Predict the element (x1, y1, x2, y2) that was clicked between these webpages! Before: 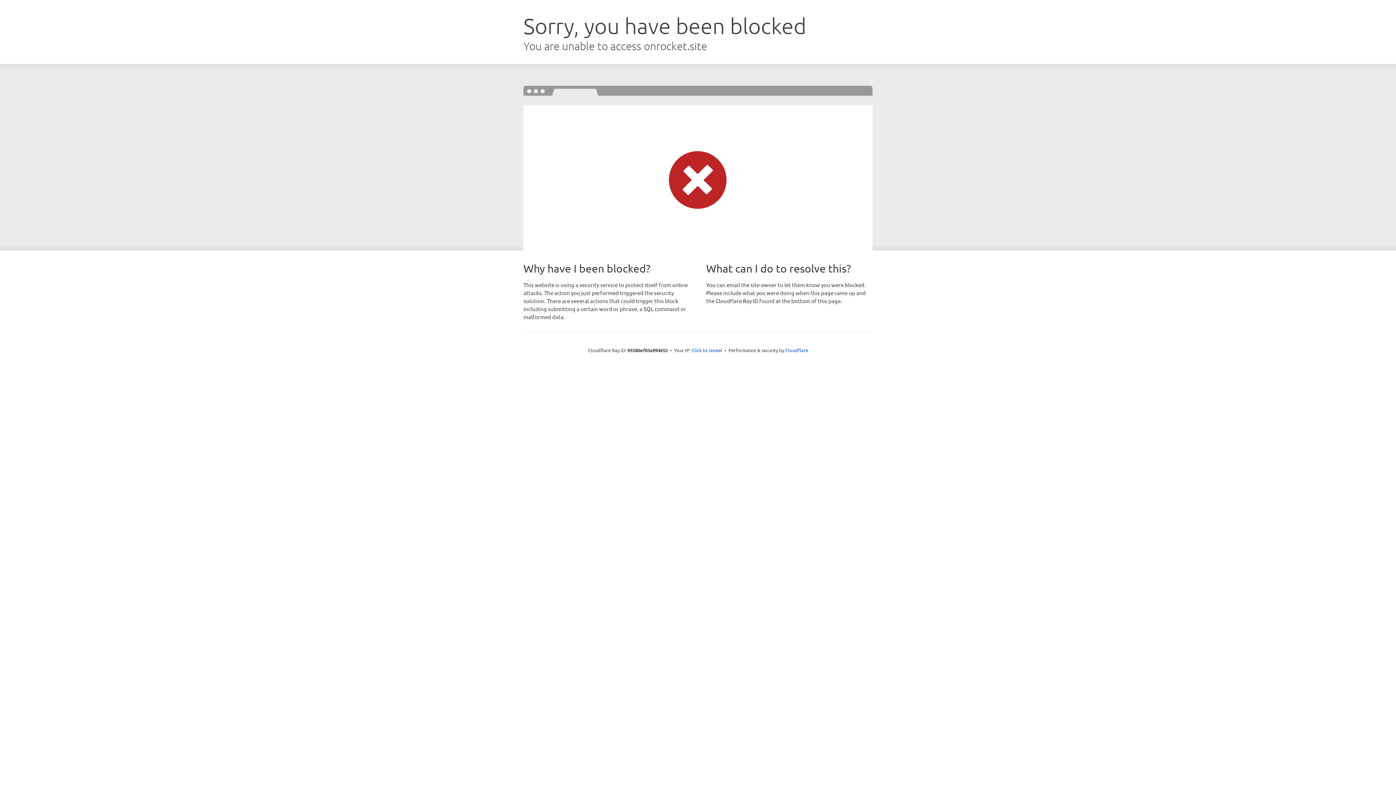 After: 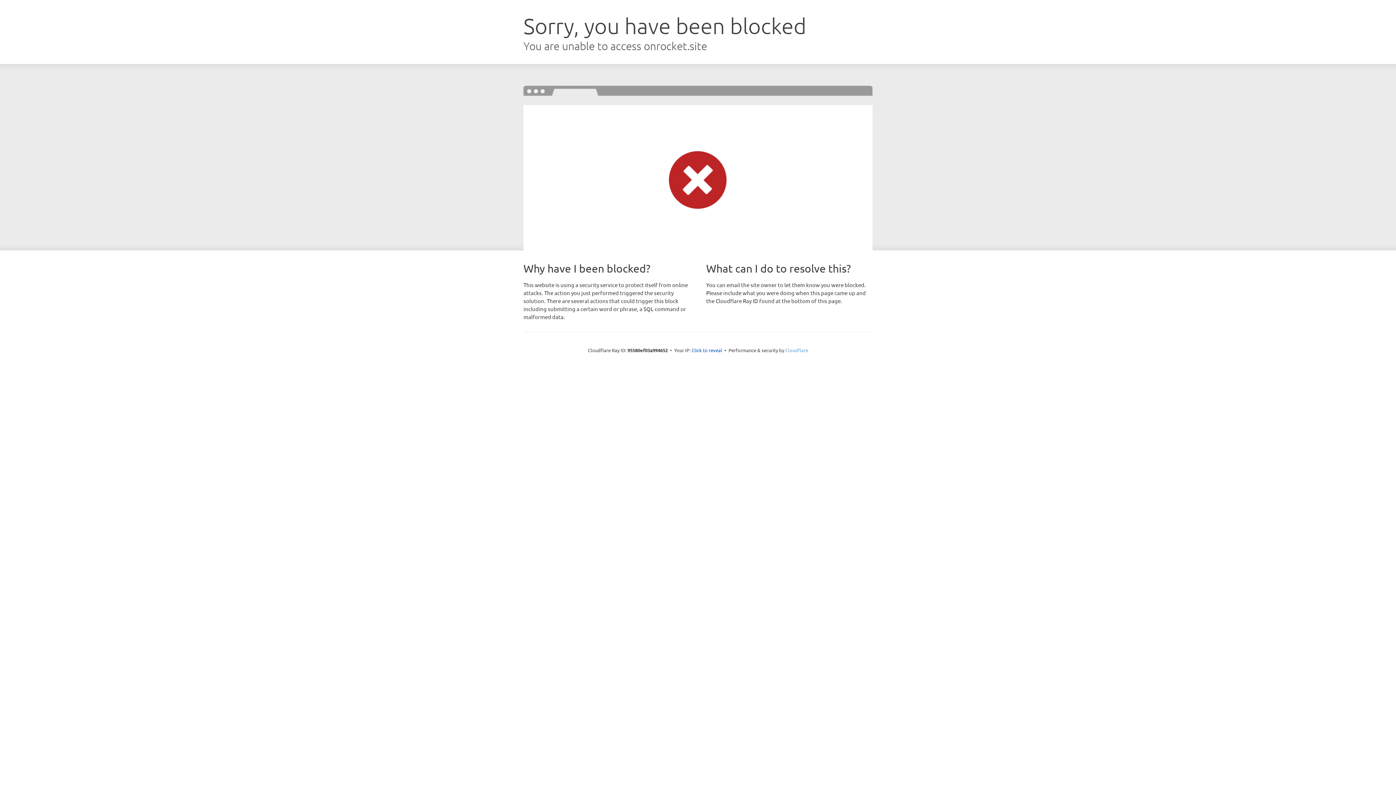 Action: bbox: (785, 347, 808, 353) label: Cloudflare